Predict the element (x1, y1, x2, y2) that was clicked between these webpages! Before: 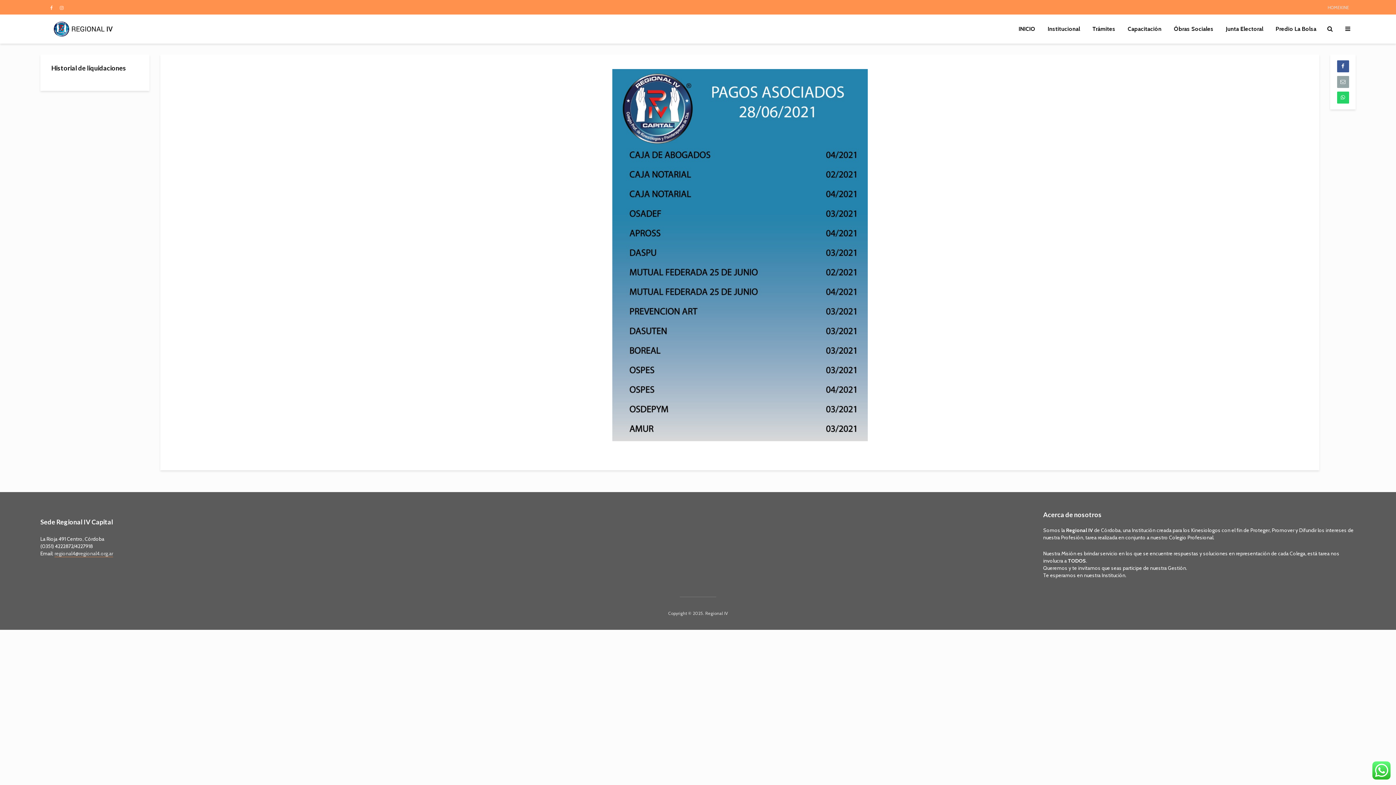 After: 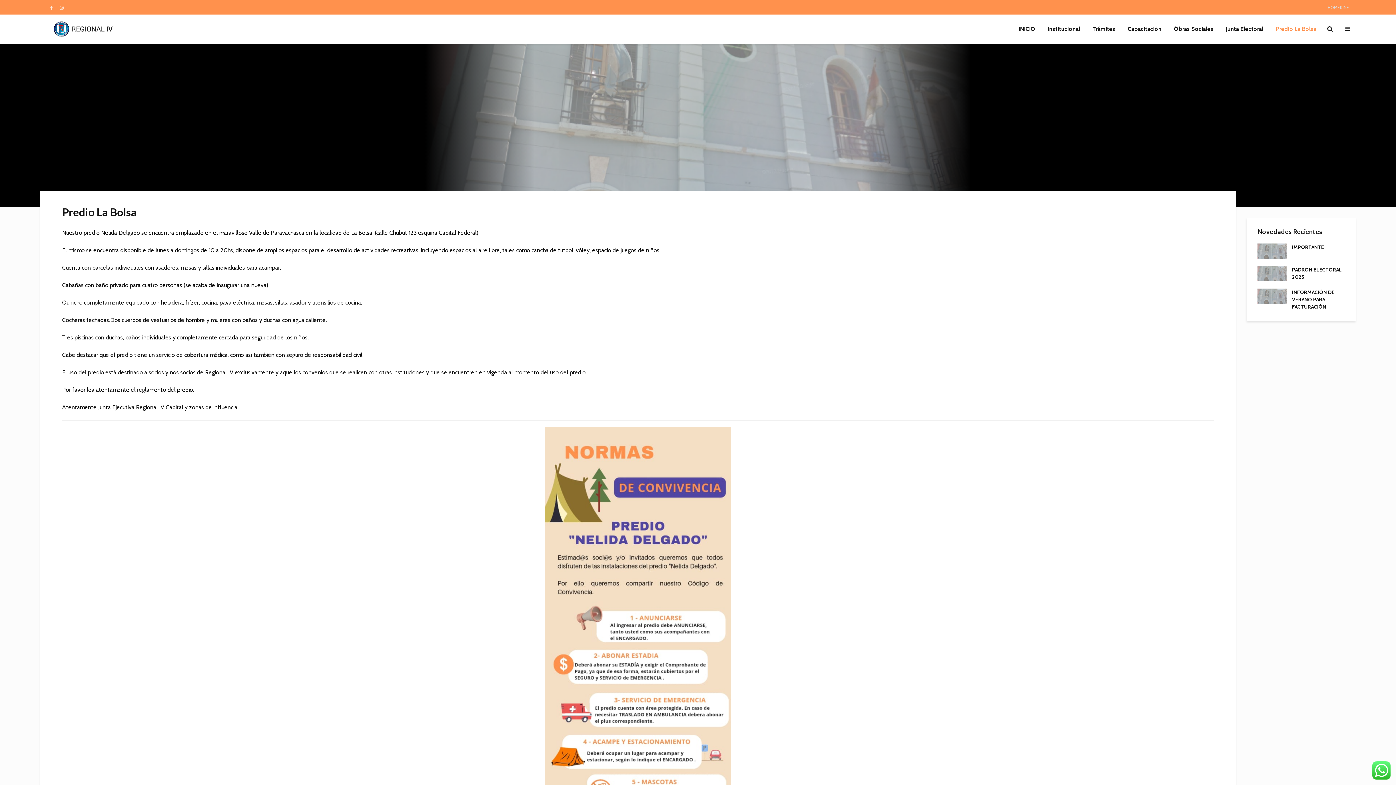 Action: label: Predio La Bolsa bbox: (1270, 21, 1322, 36)